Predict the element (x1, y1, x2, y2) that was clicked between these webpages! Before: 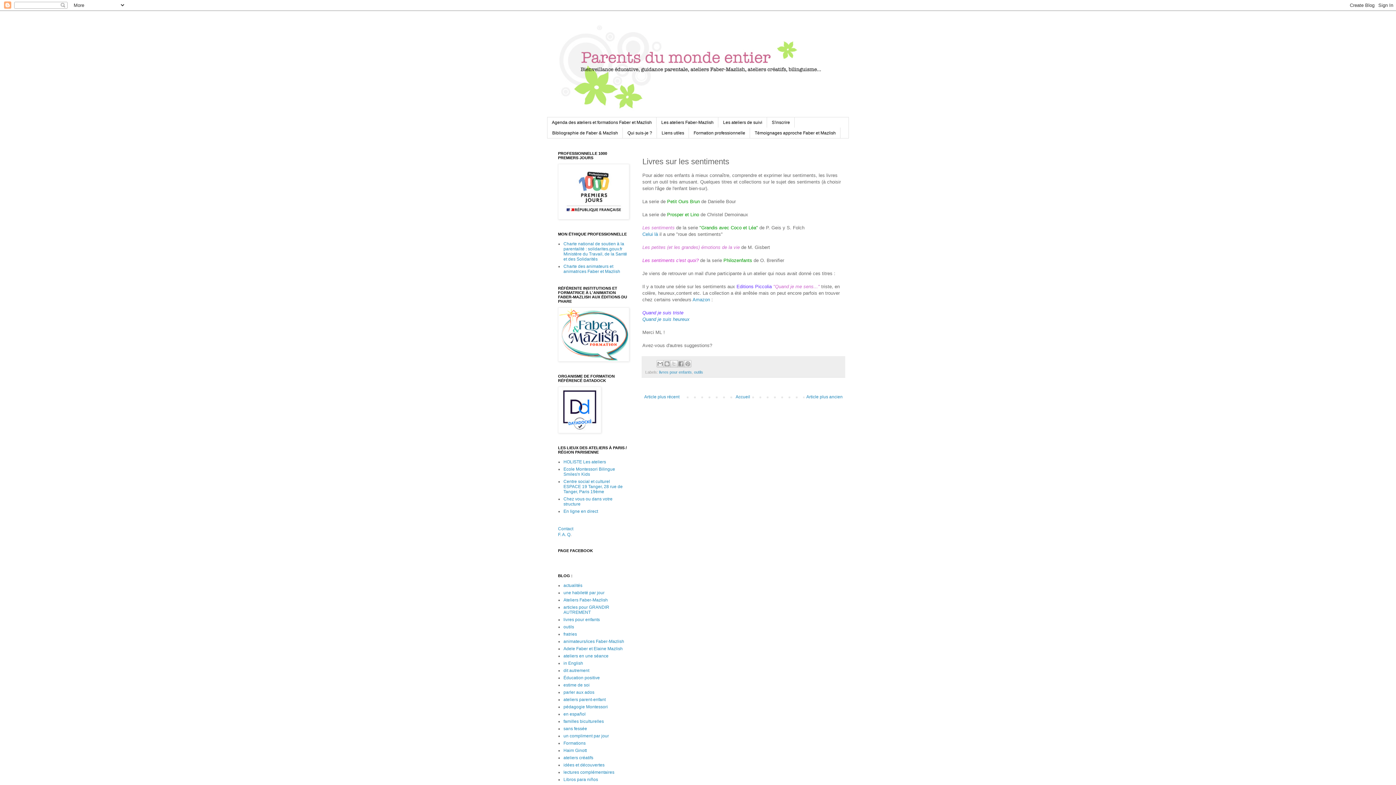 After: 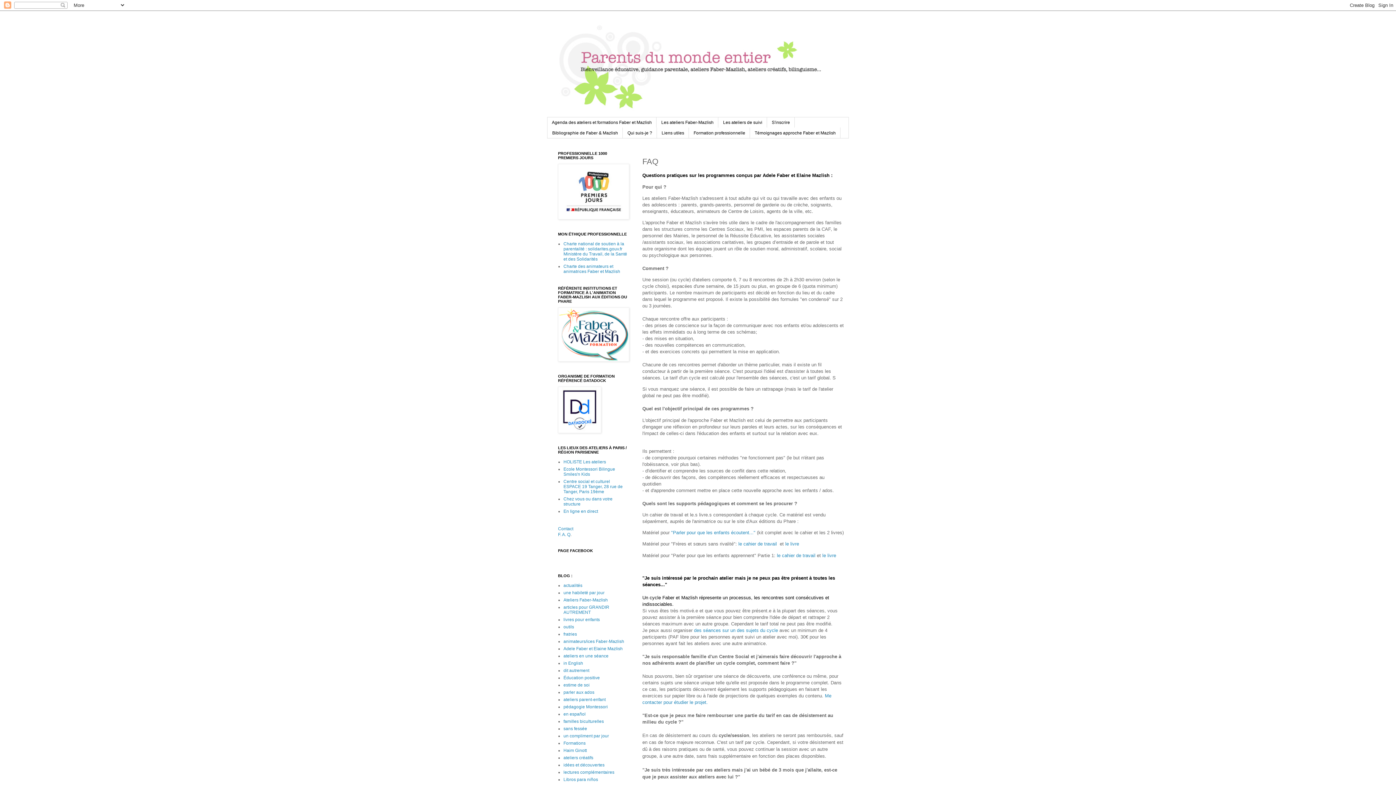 Action: bbox: (558, 532, 570, 537) label: F. A. Q